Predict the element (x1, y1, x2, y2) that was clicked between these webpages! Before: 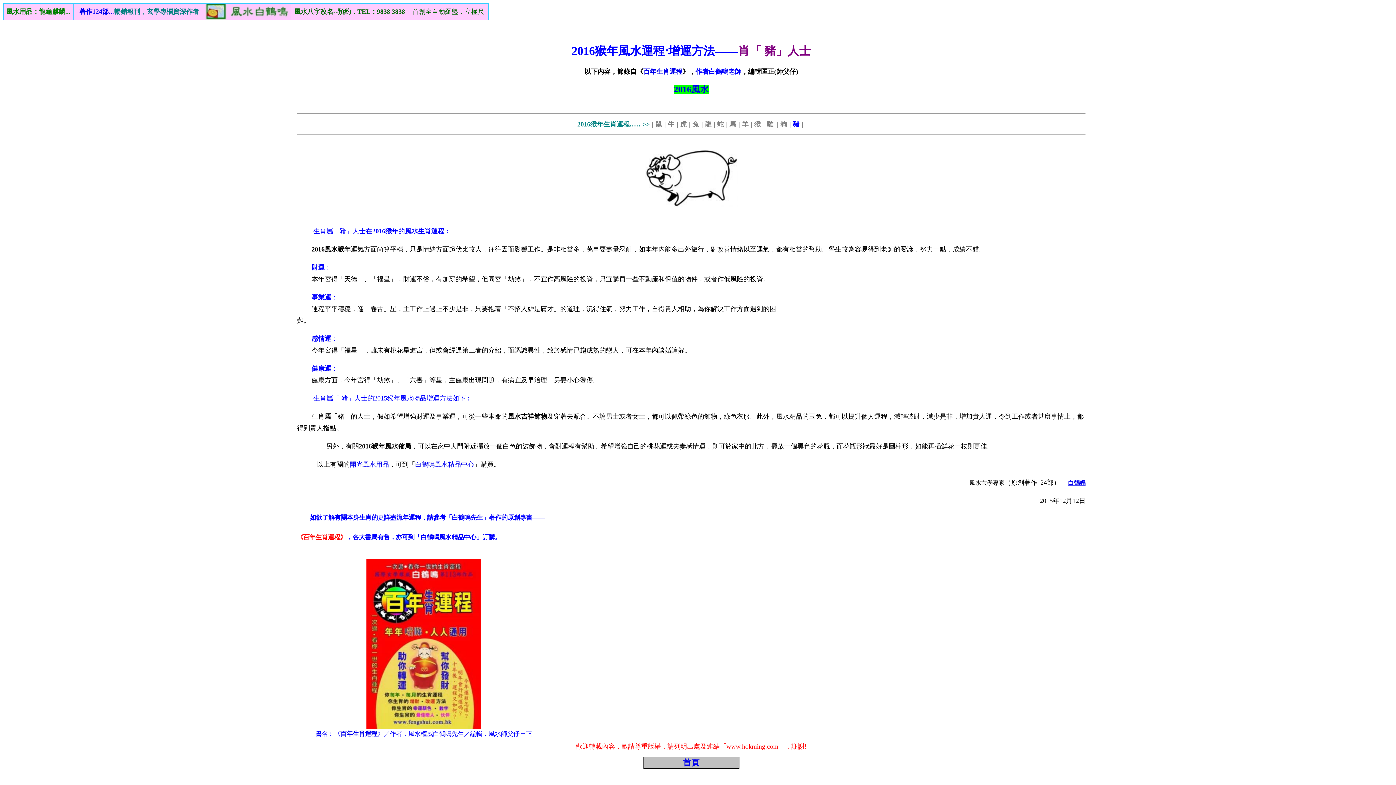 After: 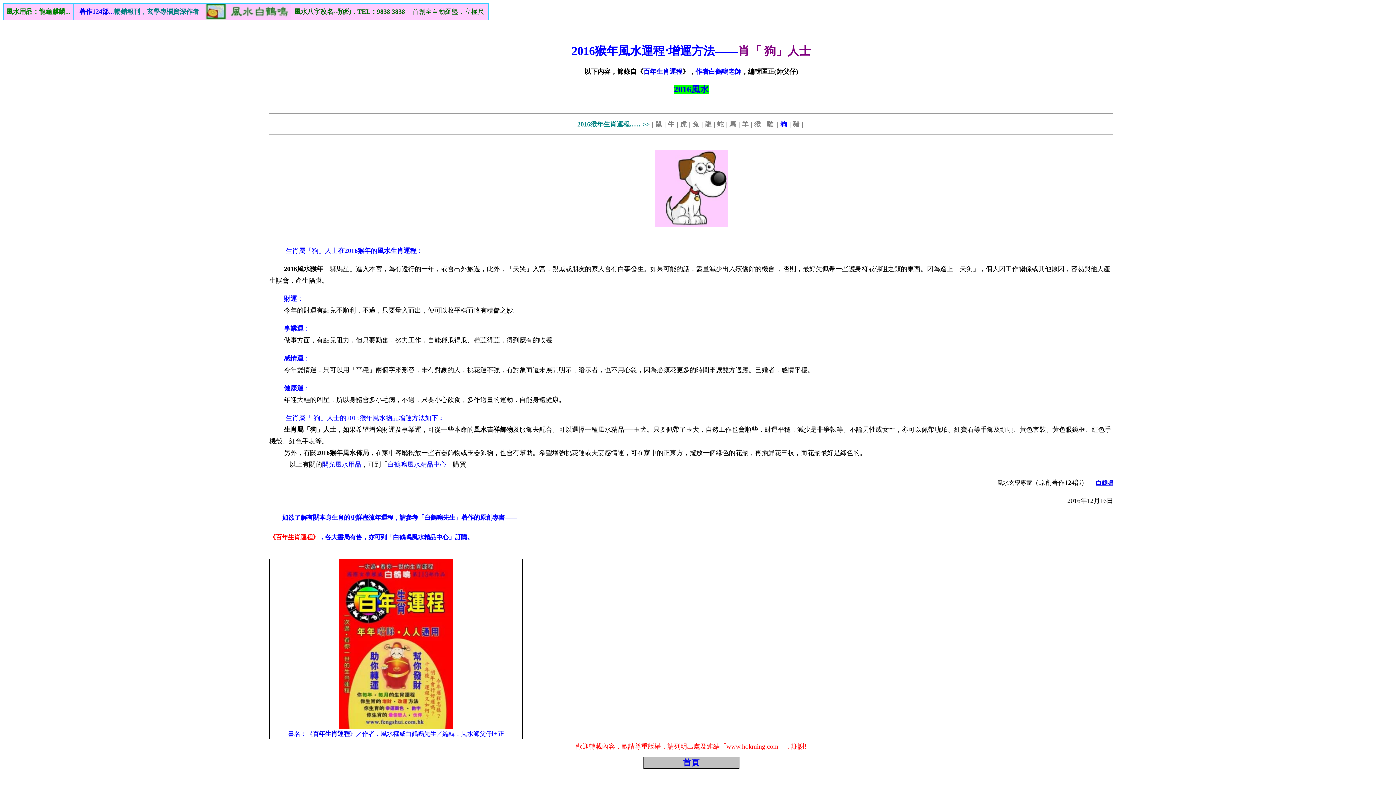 Action: label: 狗 bbox: (780, 120, 787, 128)